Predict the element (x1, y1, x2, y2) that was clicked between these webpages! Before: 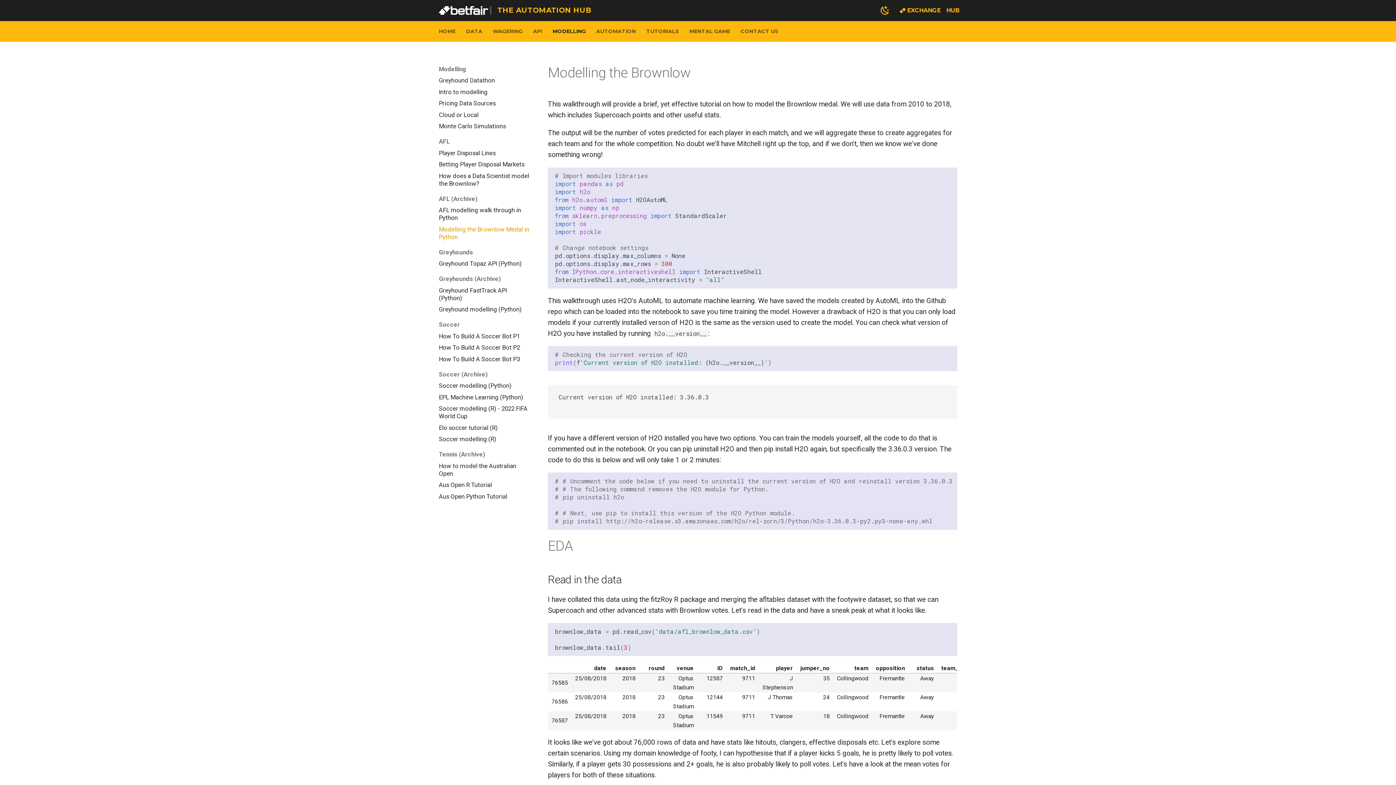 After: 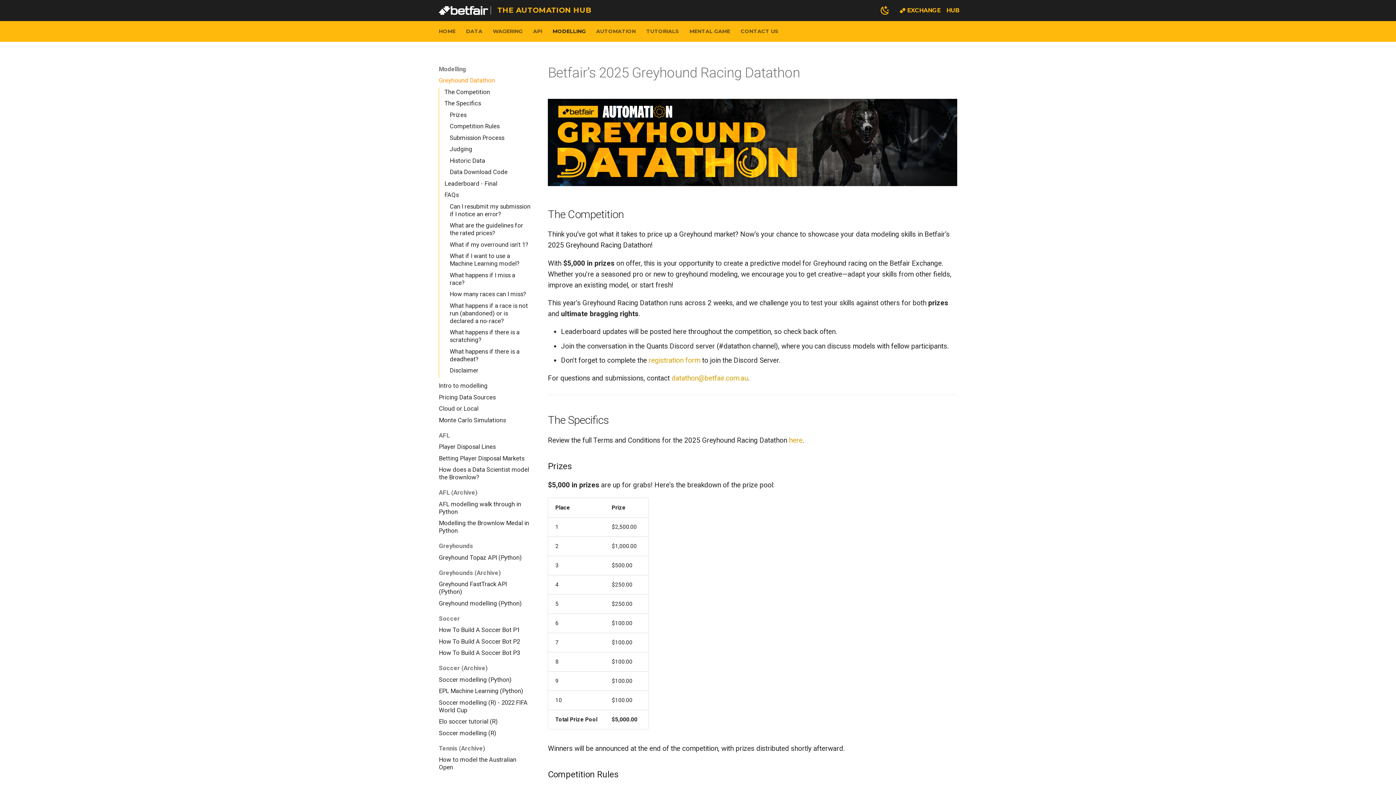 Action: label: Greyhound Datathon bbox: (438, 76, 530, 84)